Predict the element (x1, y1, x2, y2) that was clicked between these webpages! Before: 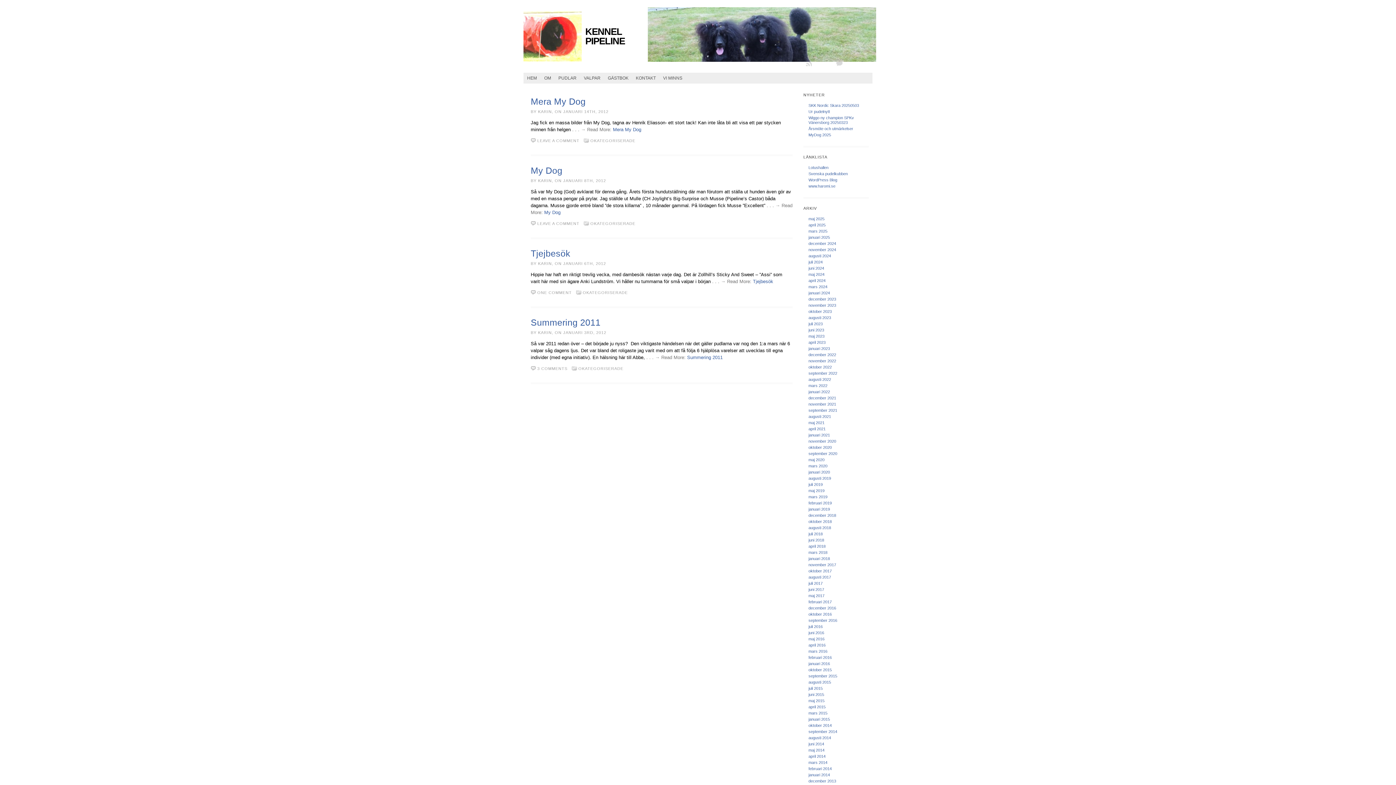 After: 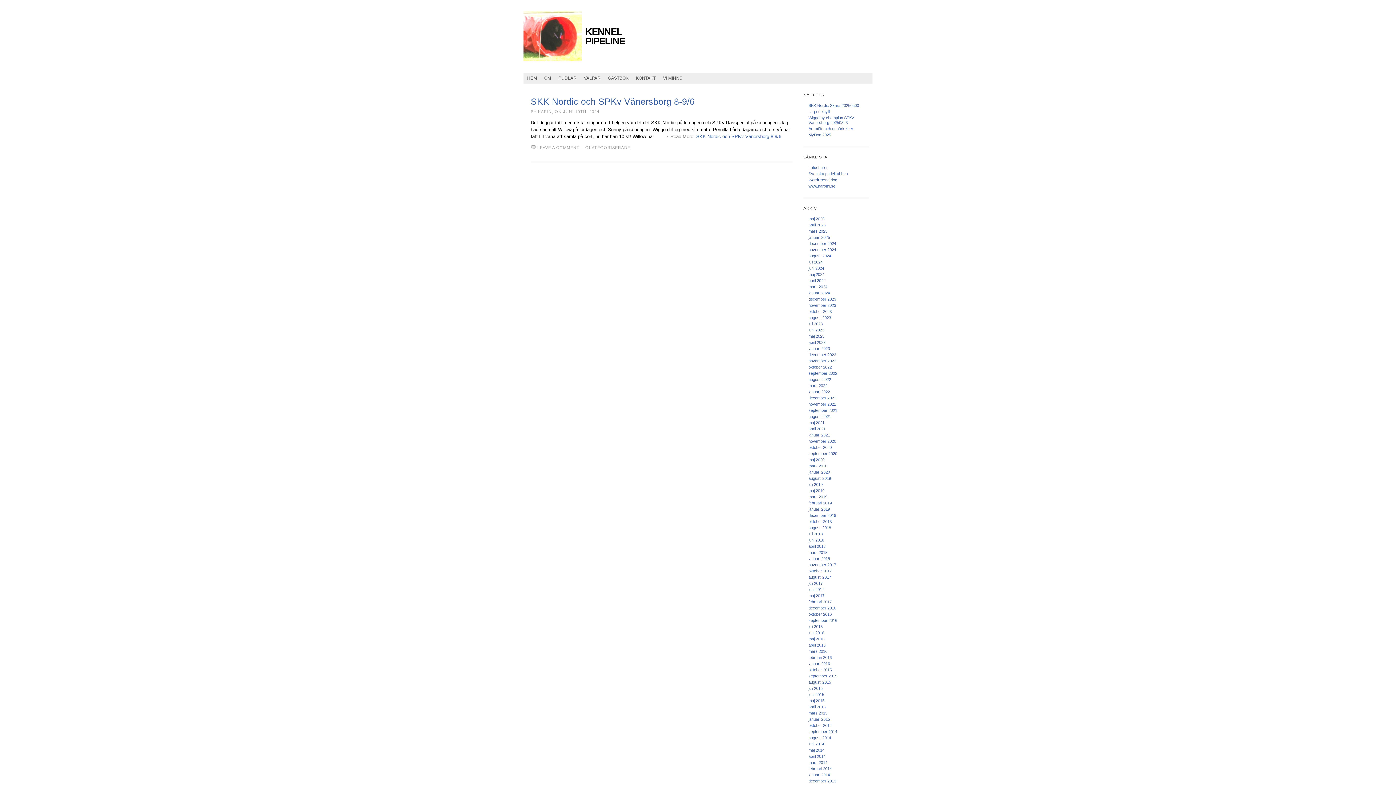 Action: bbox: (808, 266, 824, 270) label: juni 2024